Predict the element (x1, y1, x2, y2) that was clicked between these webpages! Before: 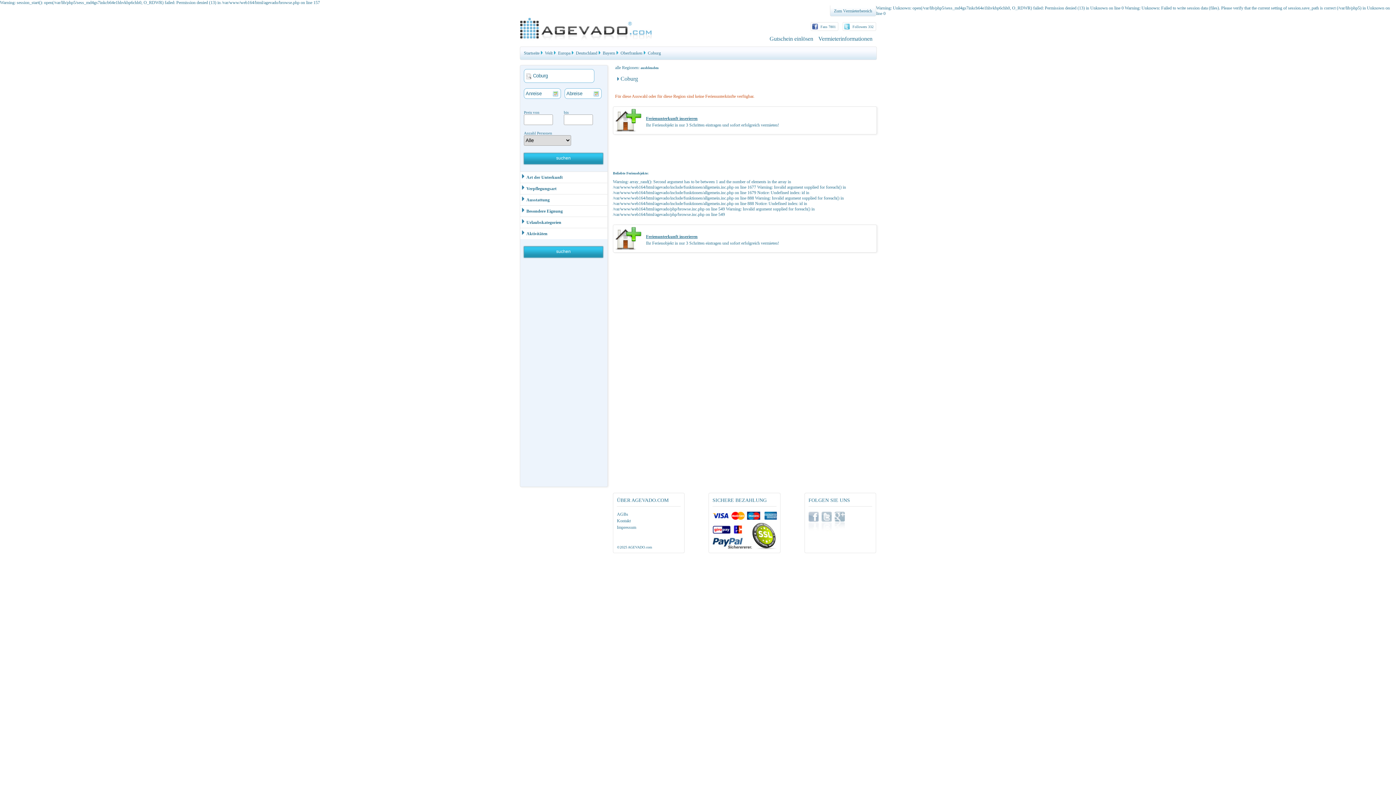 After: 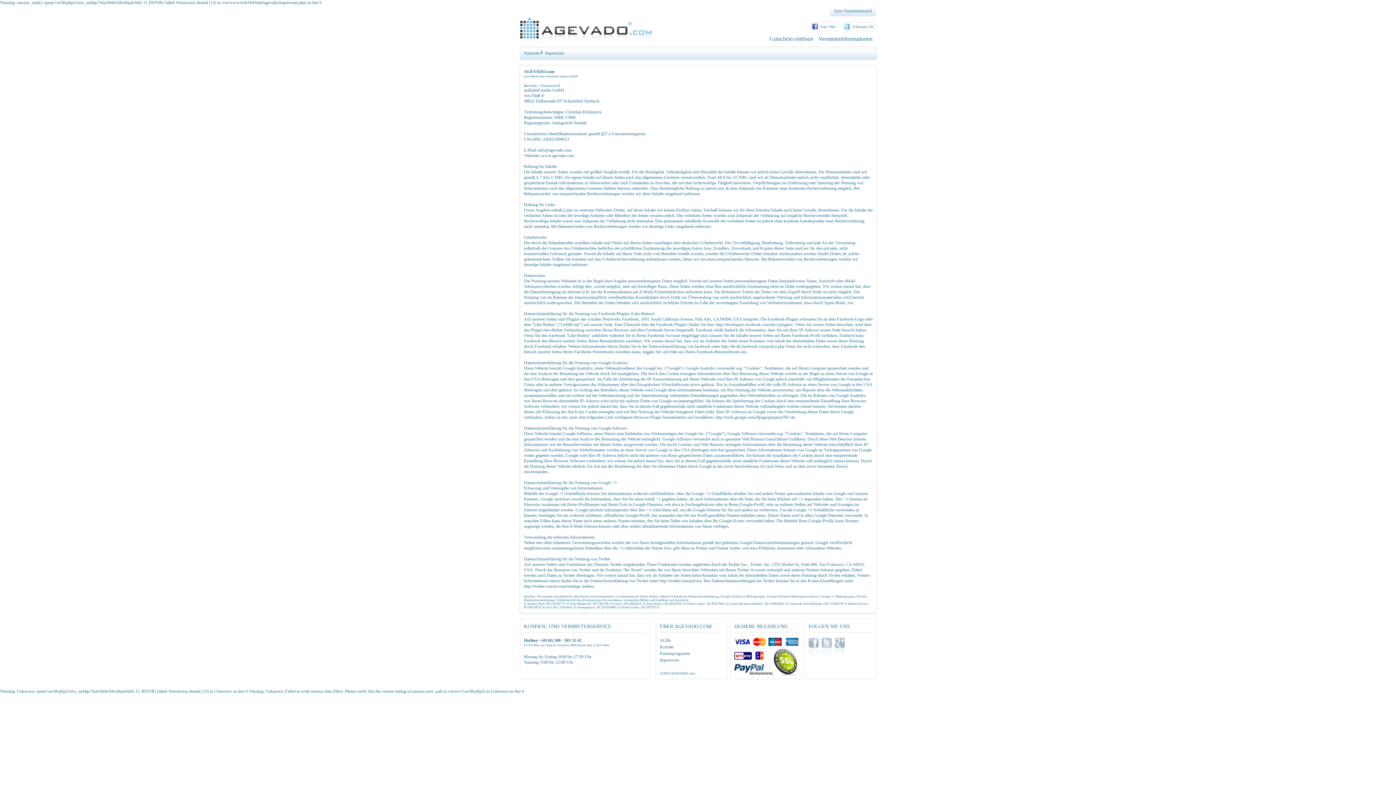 Action: label: Impressum bbox: (617, 525, 680, 531)